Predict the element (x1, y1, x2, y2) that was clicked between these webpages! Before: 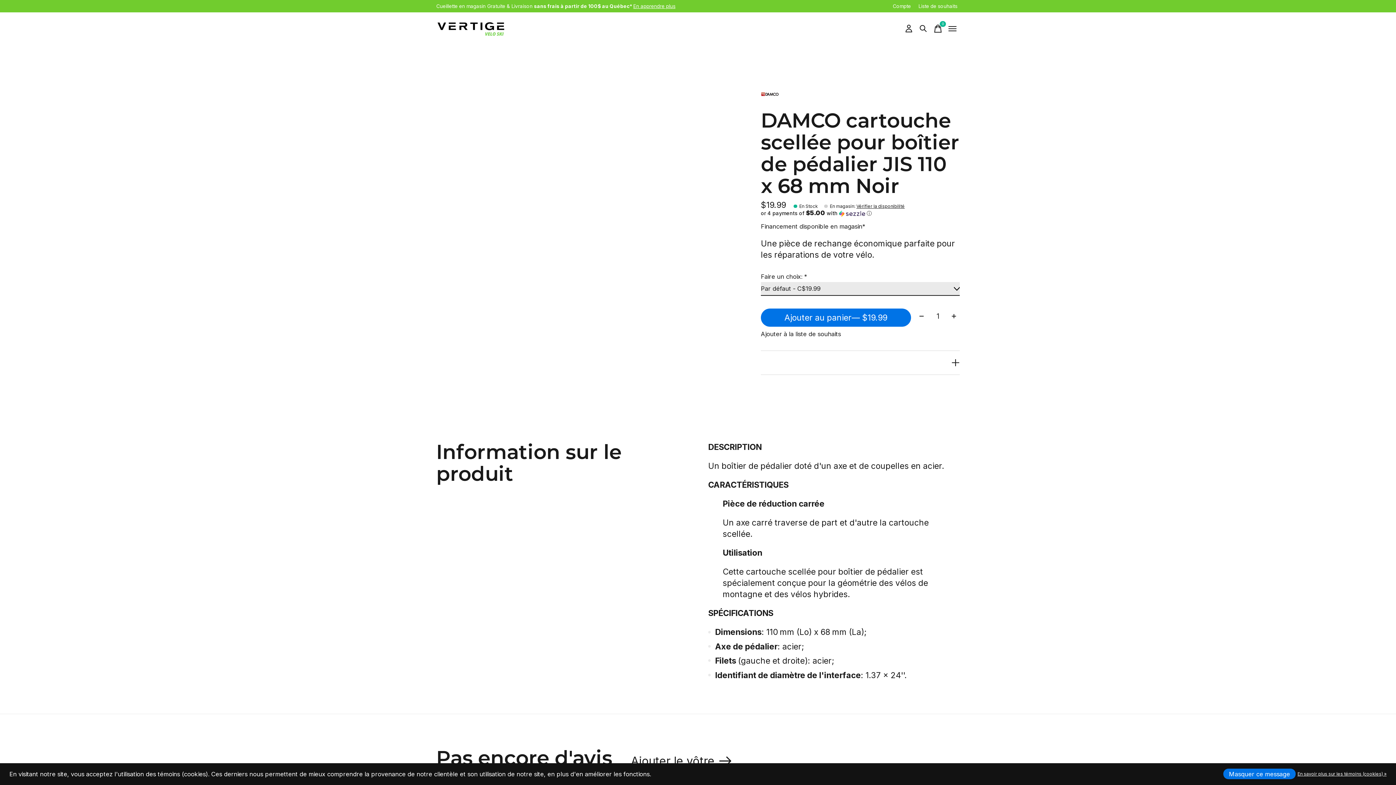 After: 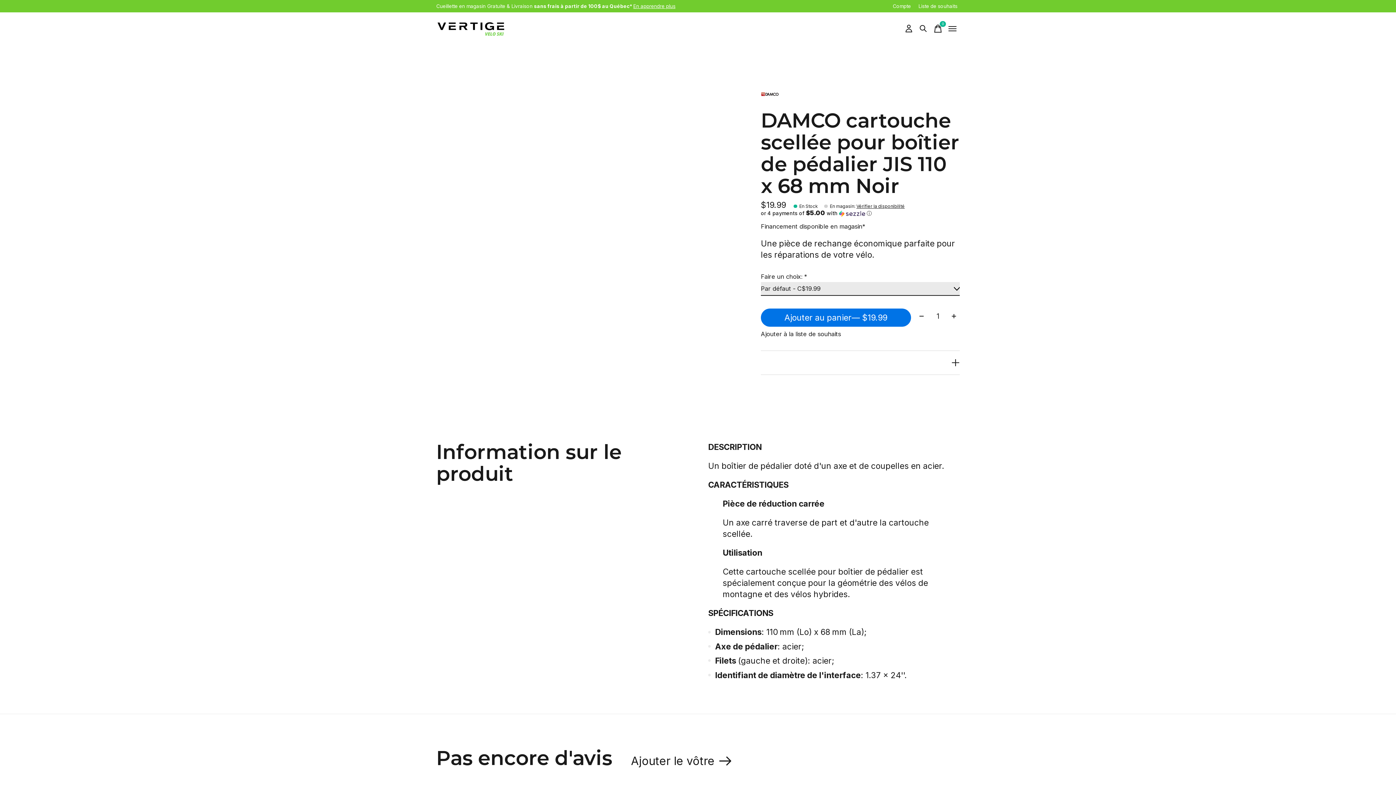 Action: bbox: (1223, 769, 1296, 779) label: Masquer ce message